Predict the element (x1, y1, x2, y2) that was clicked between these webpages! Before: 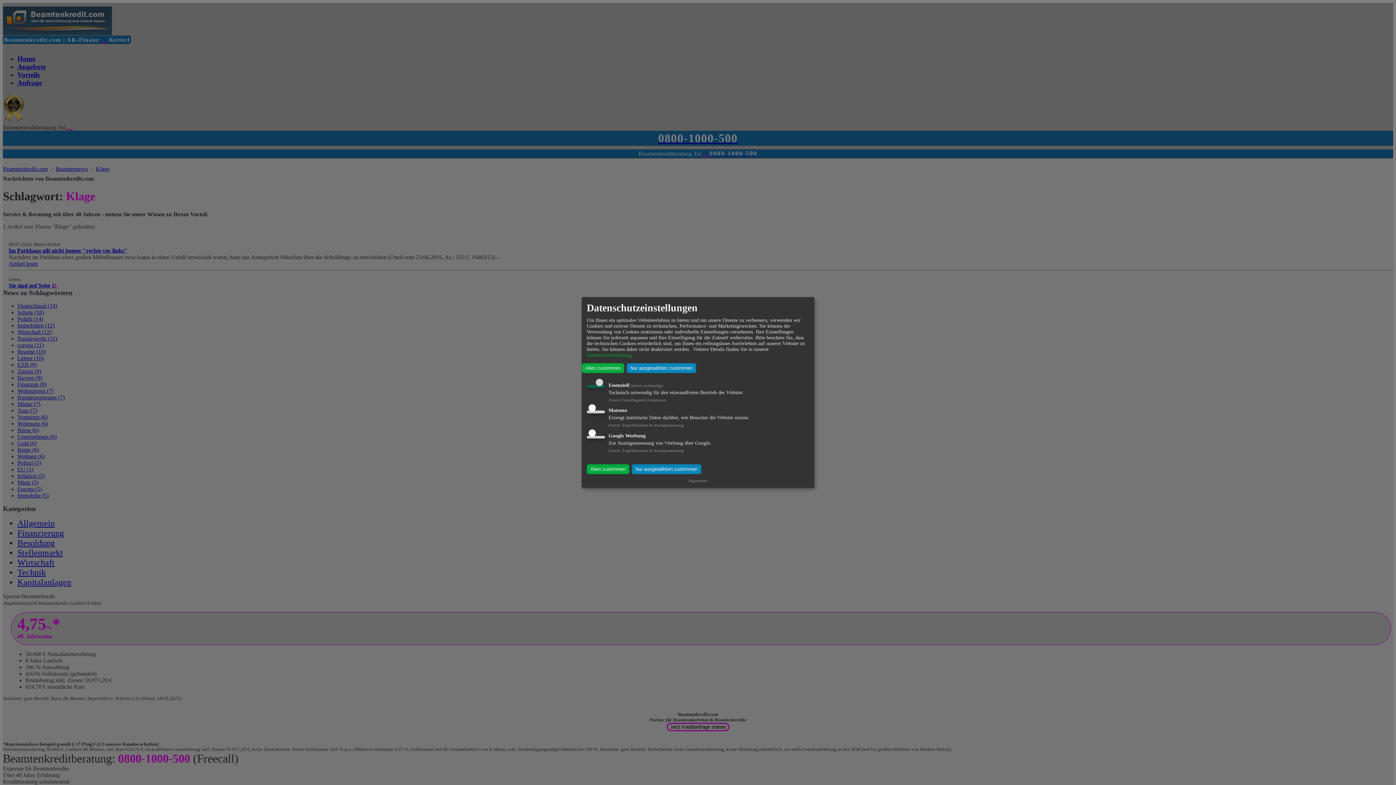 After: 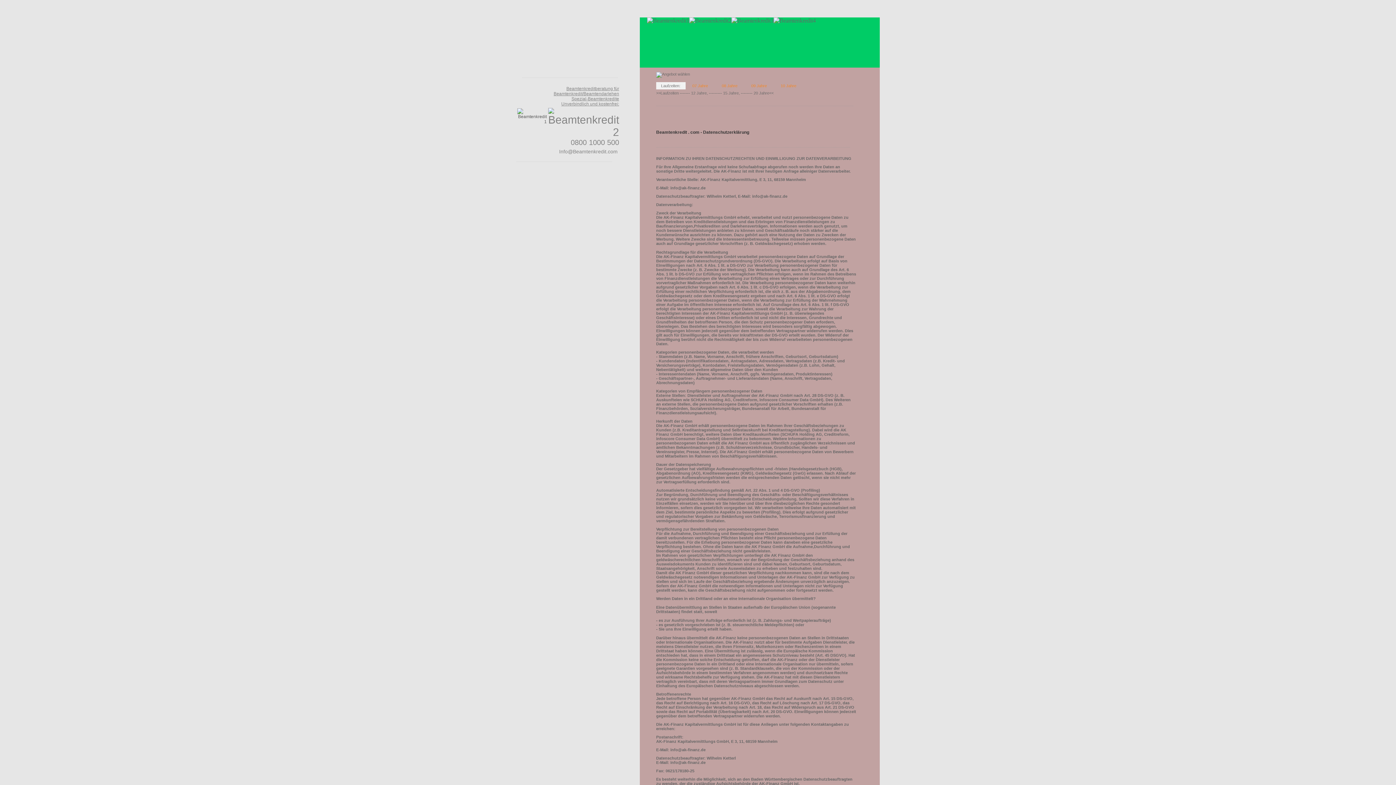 Action: label: Datenschutzerklärung bbox: (586, 352, 631, 357)